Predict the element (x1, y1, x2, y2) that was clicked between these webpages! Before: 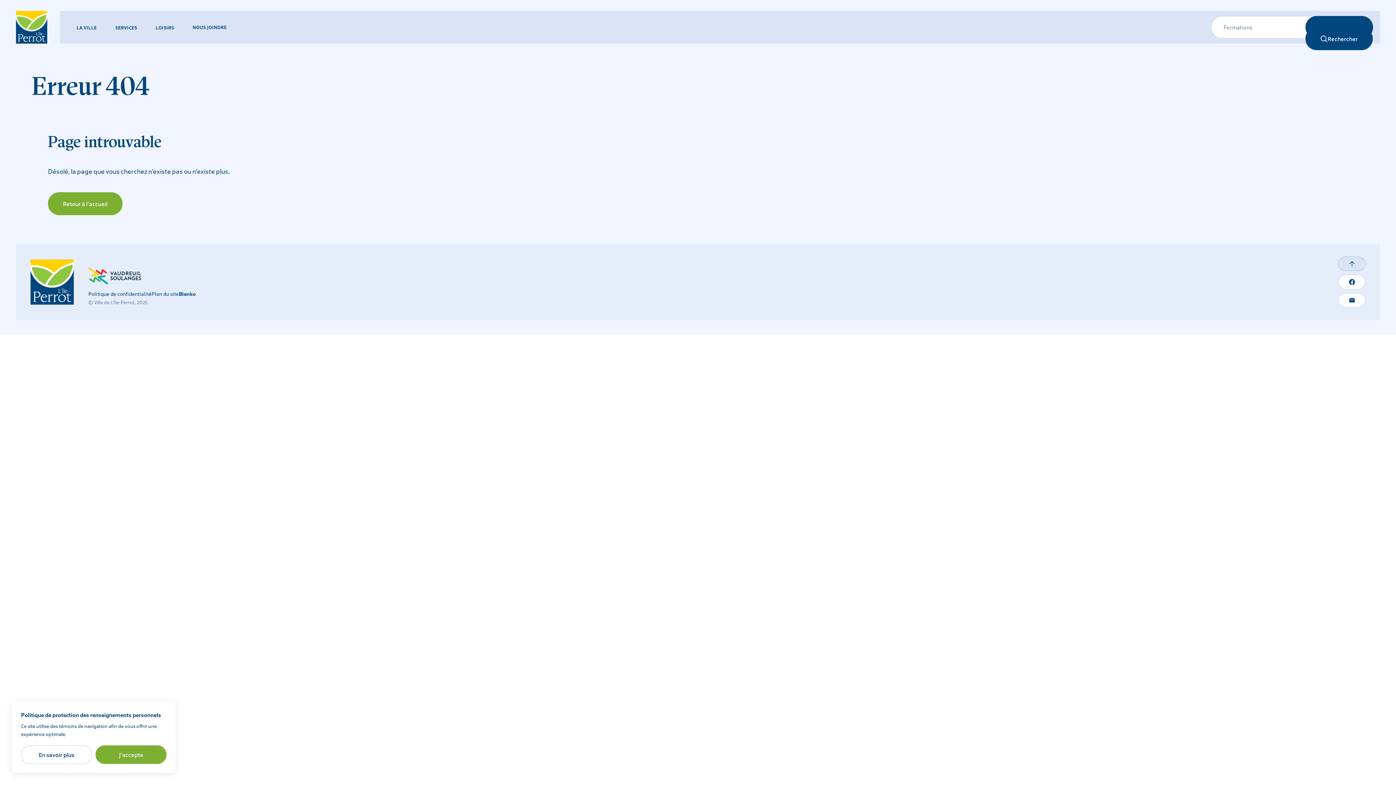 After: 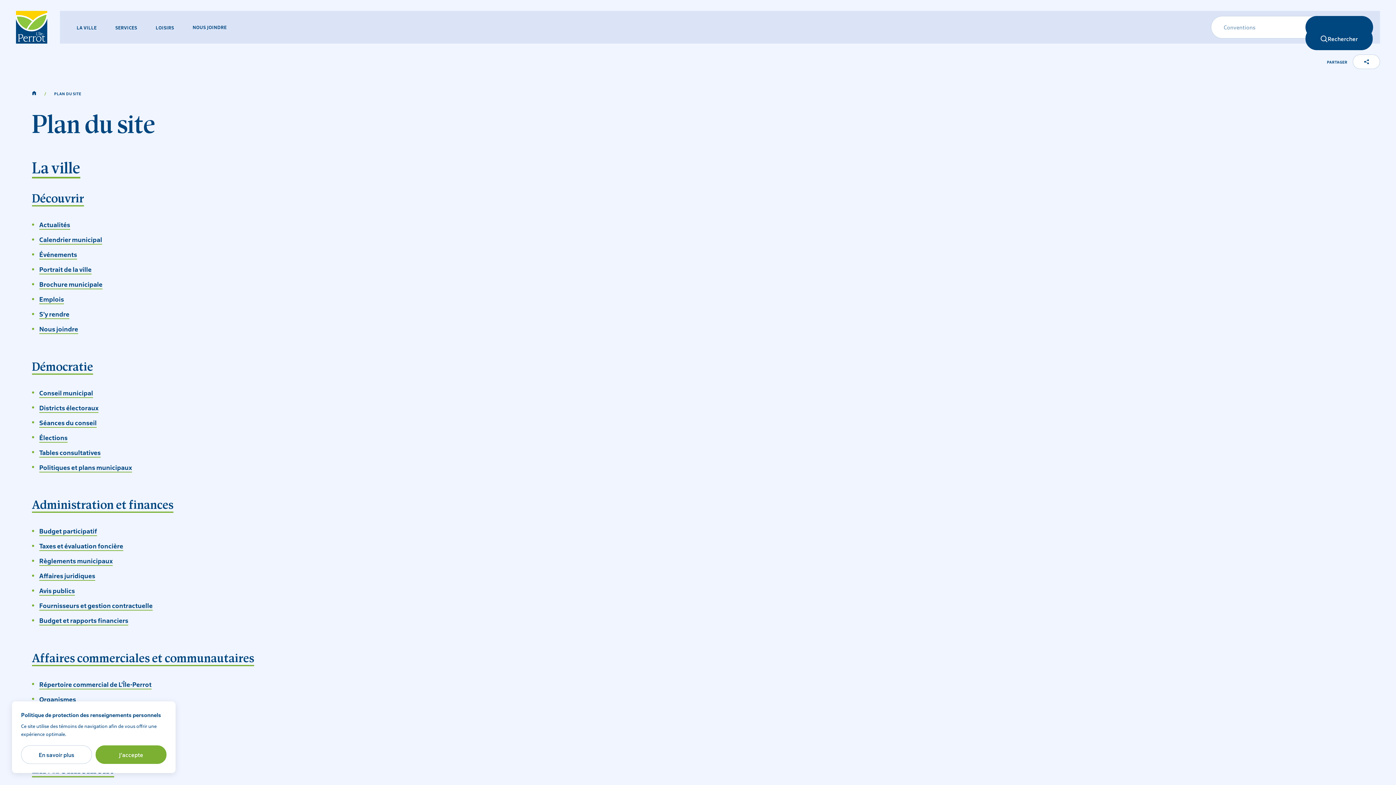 Action: label: Plan du site bbox: (151, 290, 178, 297)